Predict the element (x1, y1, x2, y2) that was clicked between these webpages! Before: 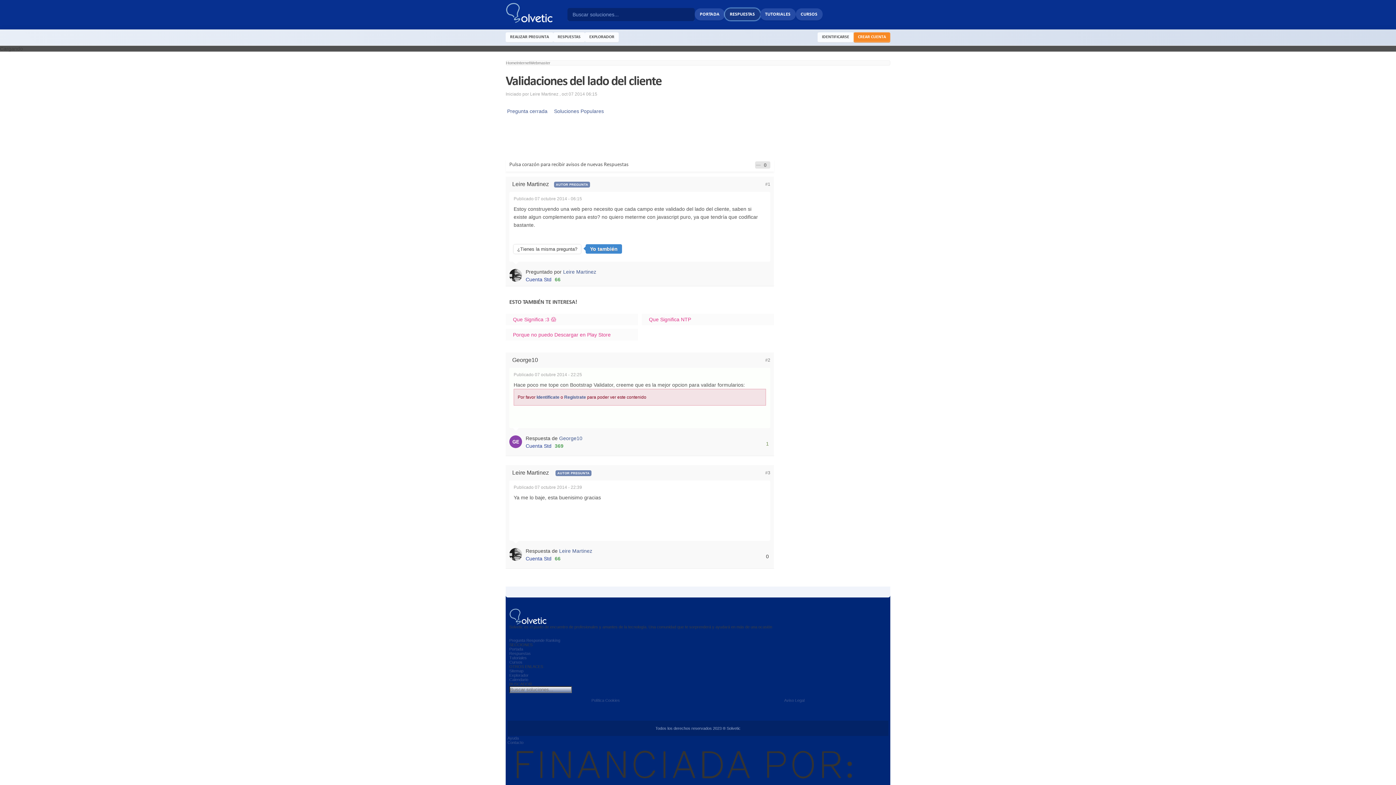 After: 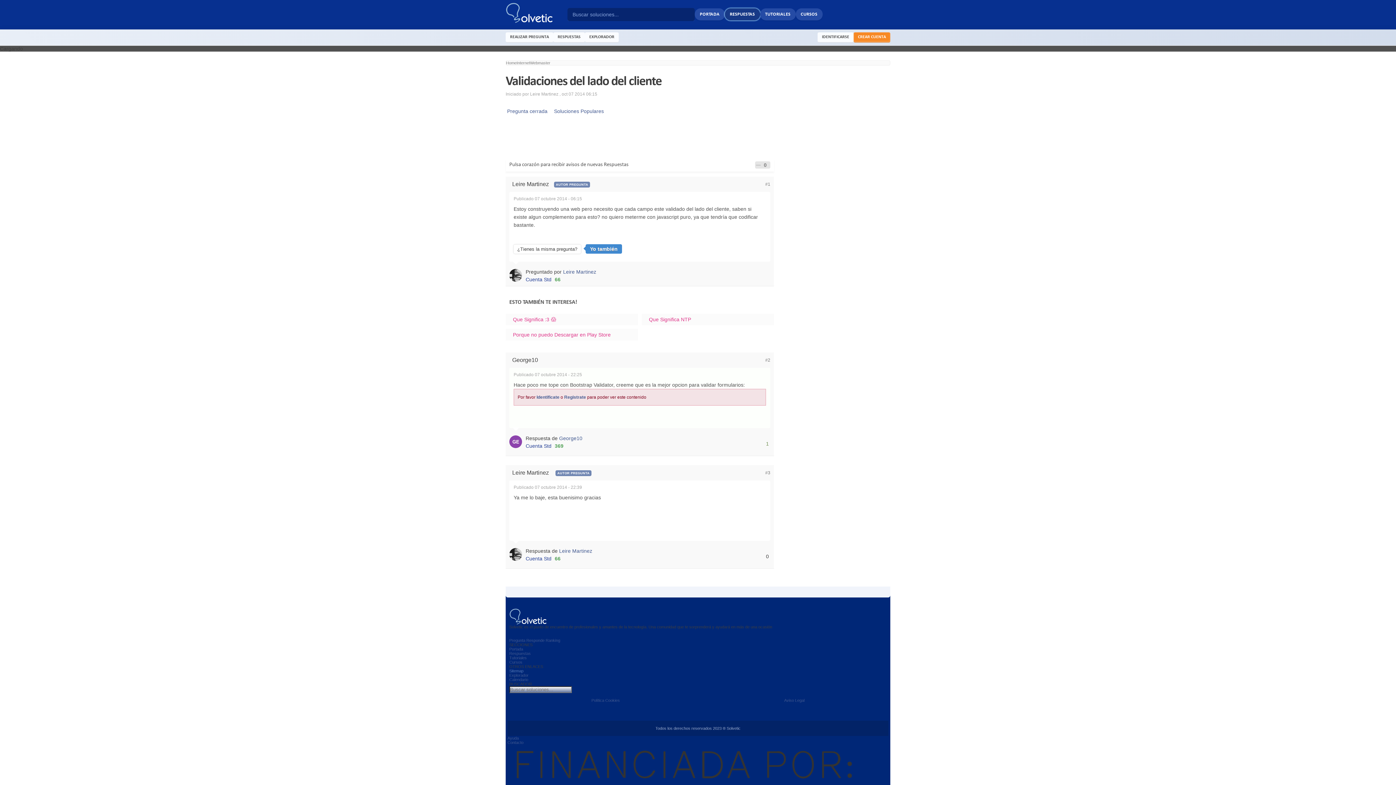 Action: bbox: (509, 669, 523, 673) label: Sitemap